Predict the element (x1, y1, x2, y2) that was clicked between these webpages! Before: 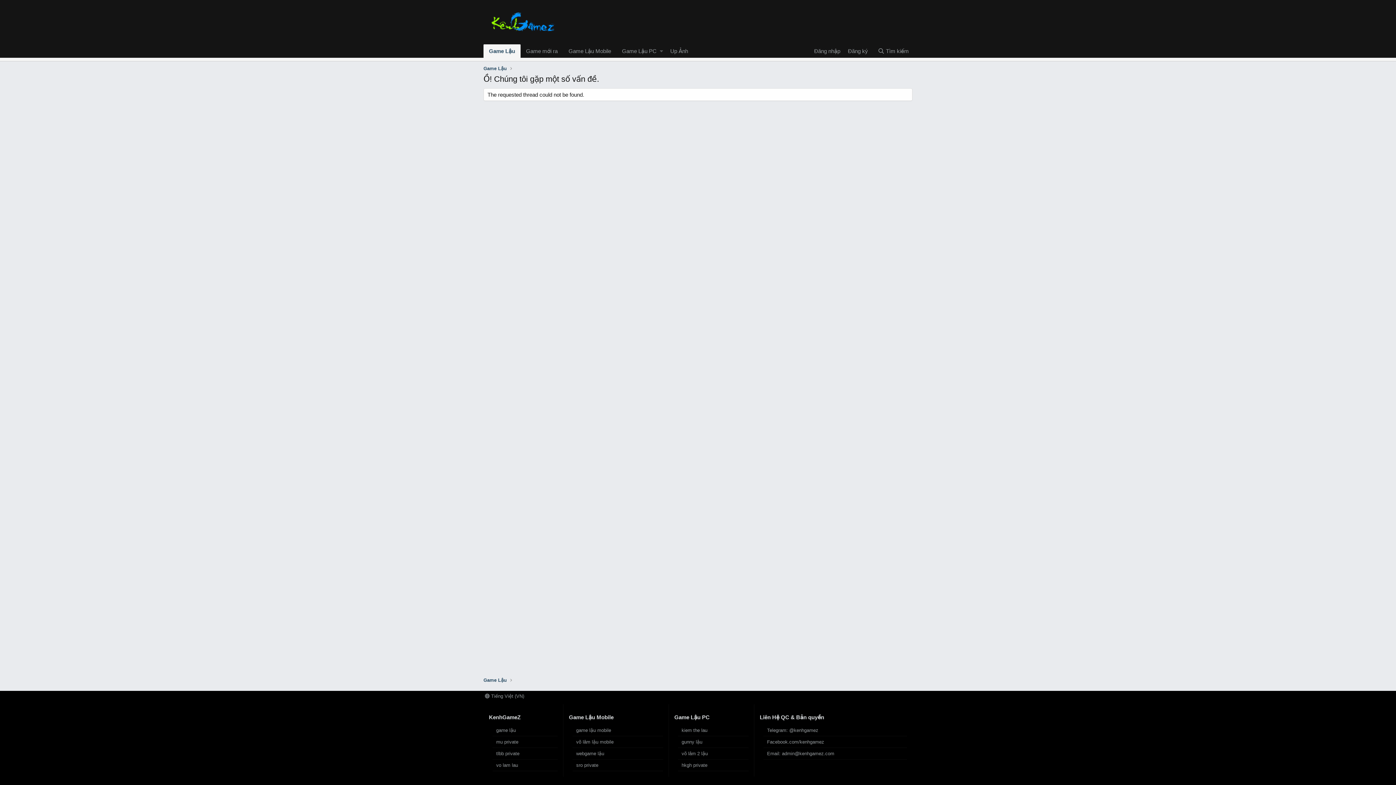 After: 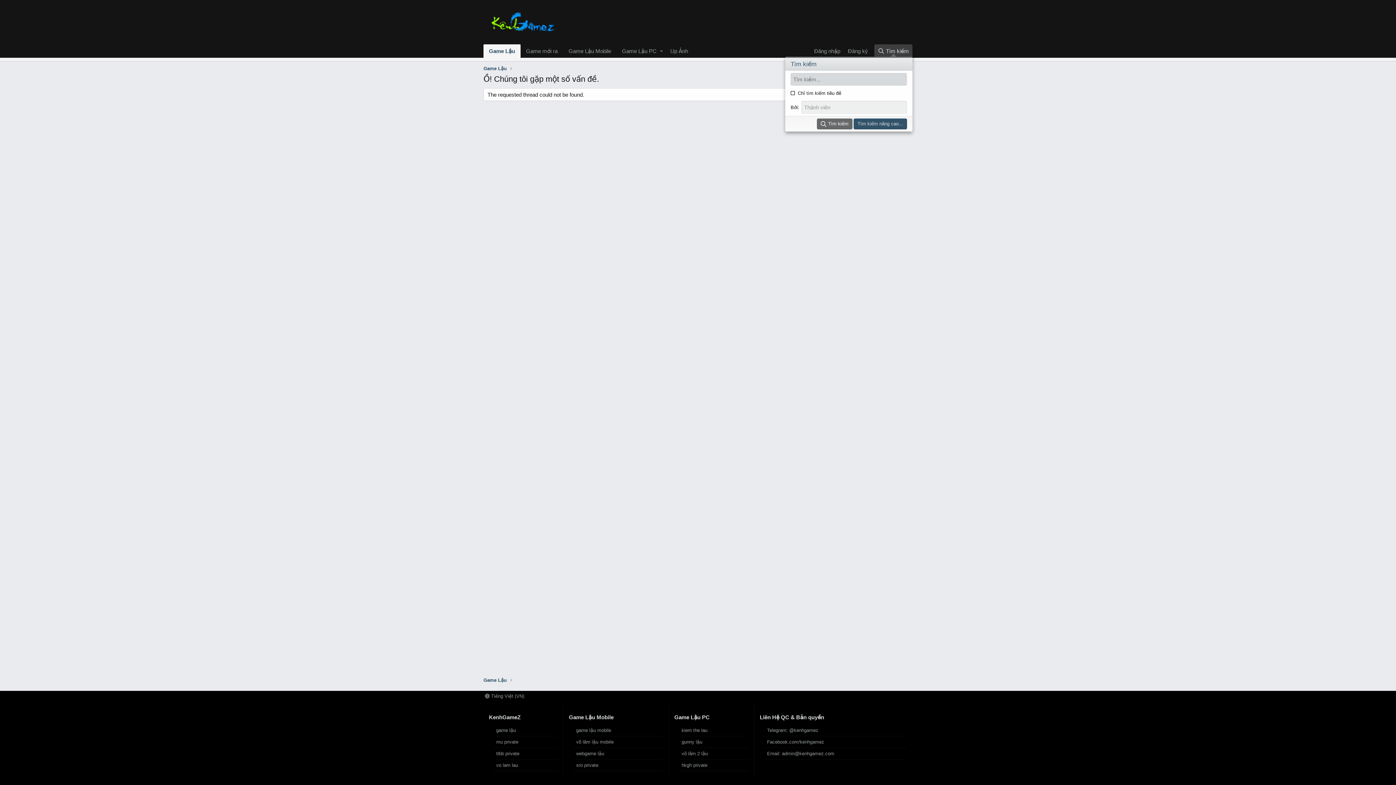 Action: bbox: (874, 44, 912, 57) label: Tìm kiếm